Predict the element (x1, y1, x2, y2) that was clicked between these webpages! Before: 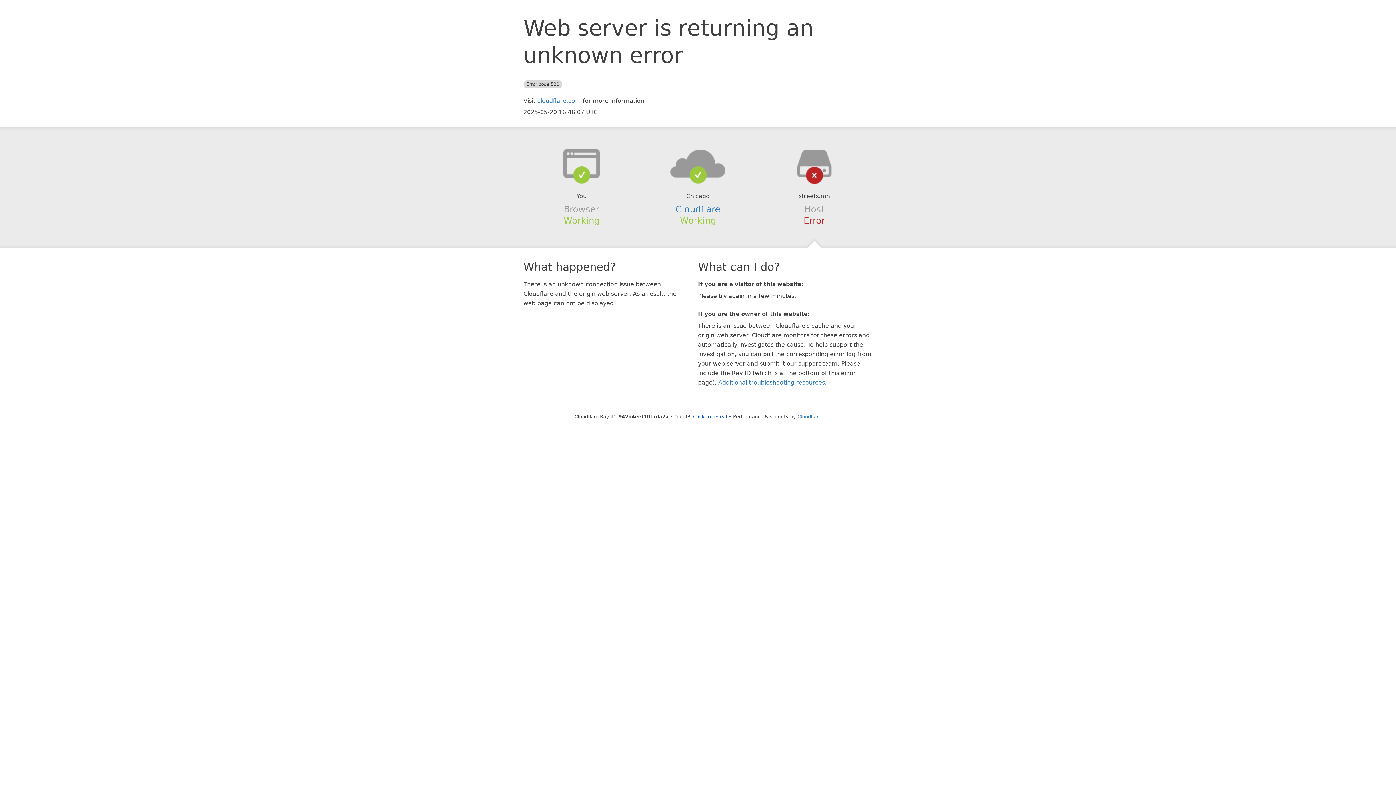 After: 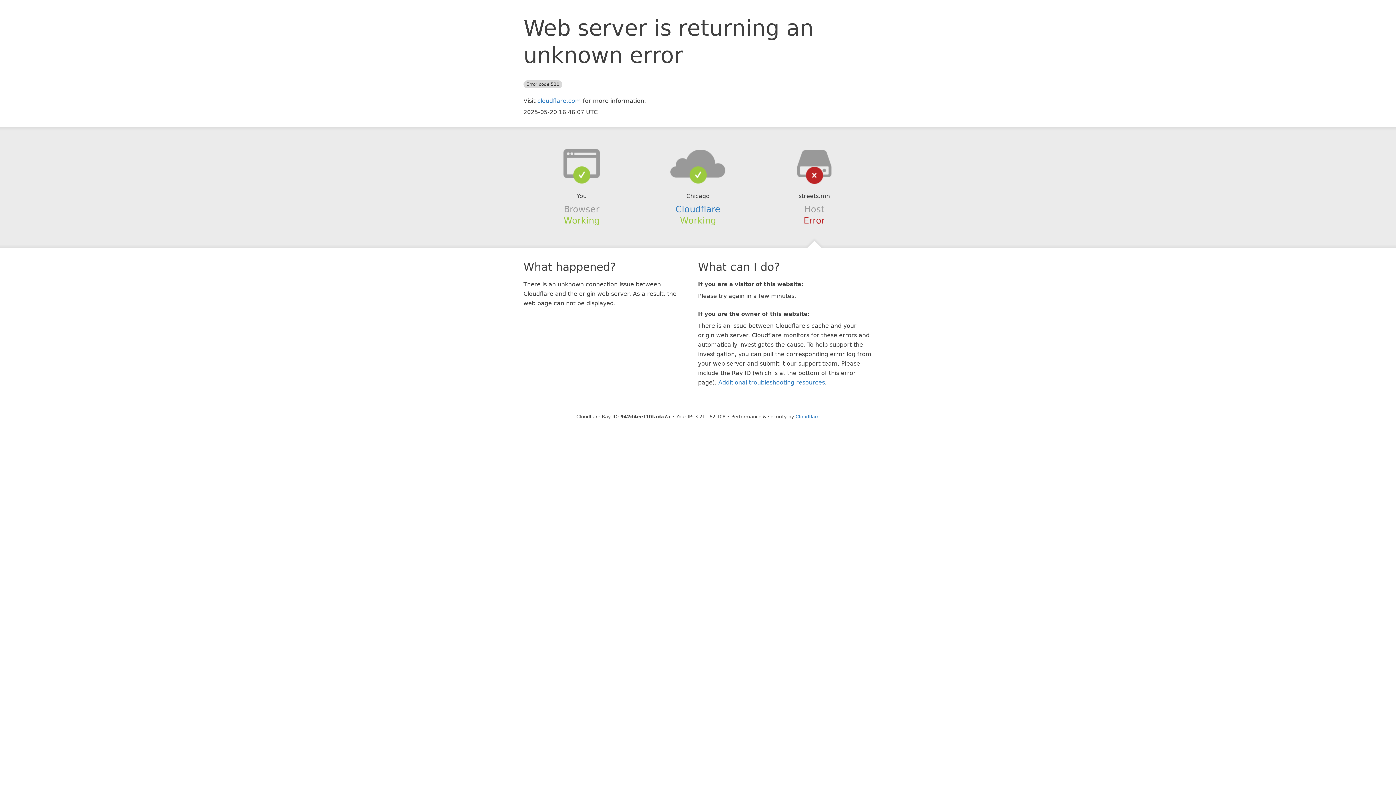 Action: bbox: (693, 414, 727, 419) label: Click to reveal